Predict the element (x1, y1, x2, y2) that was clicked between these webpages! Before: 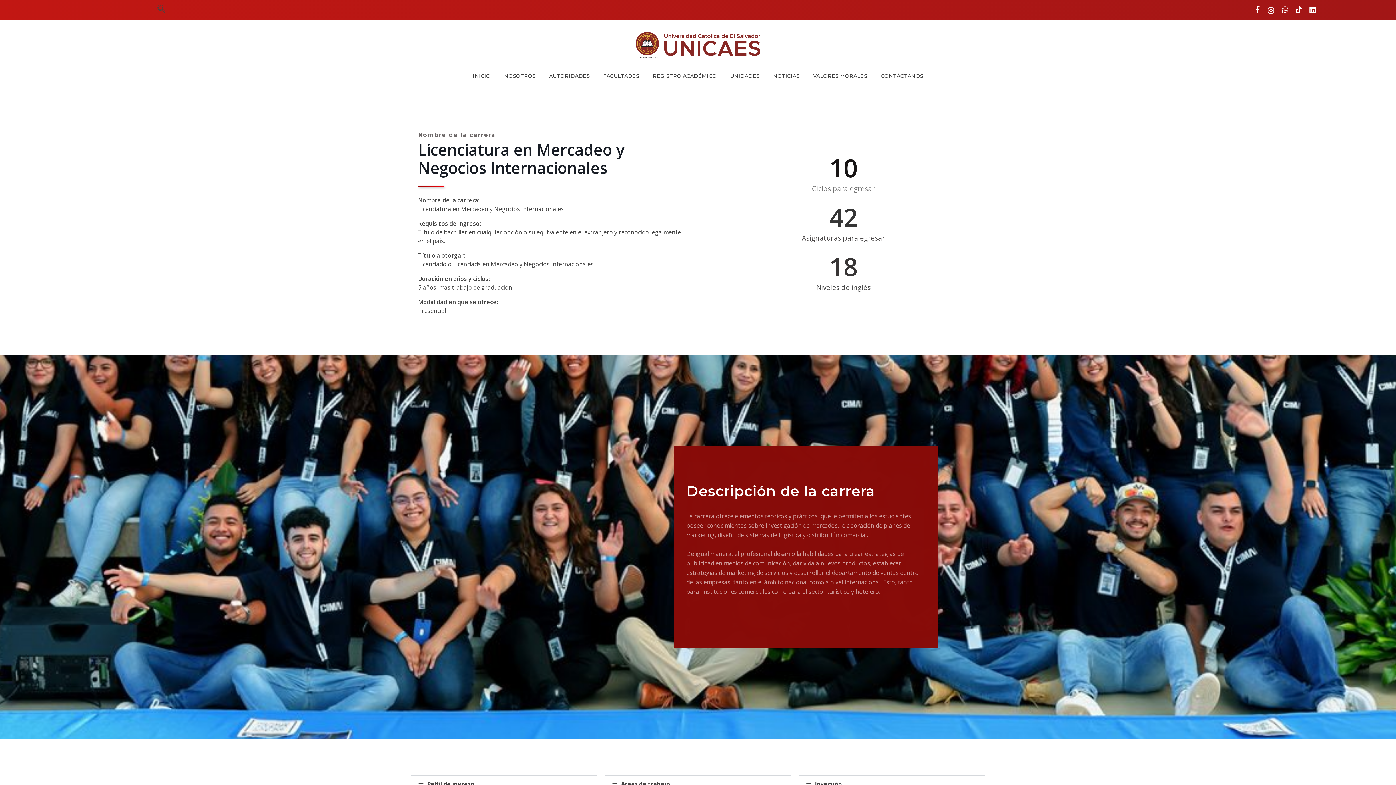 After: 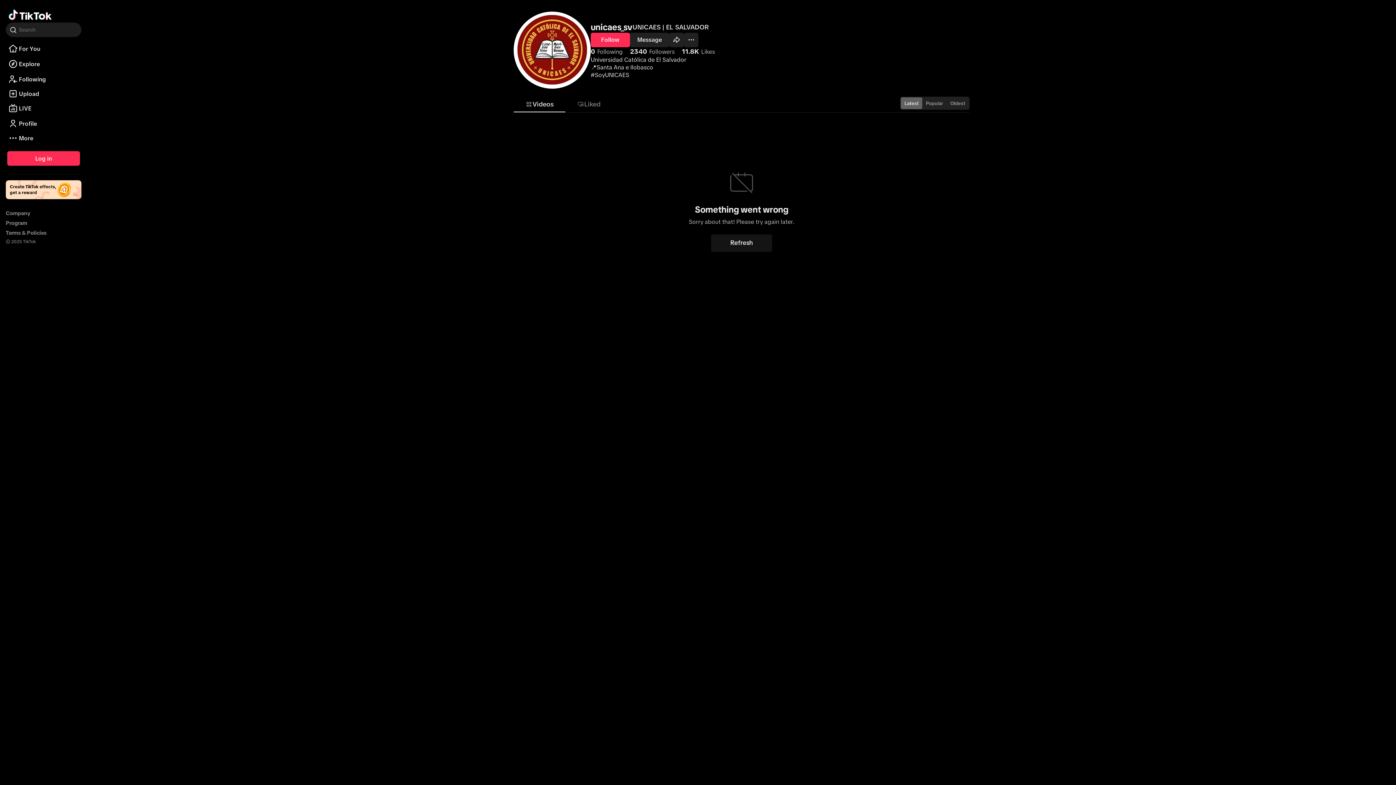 Action: bbox: (1296, 6, 1306, 13)